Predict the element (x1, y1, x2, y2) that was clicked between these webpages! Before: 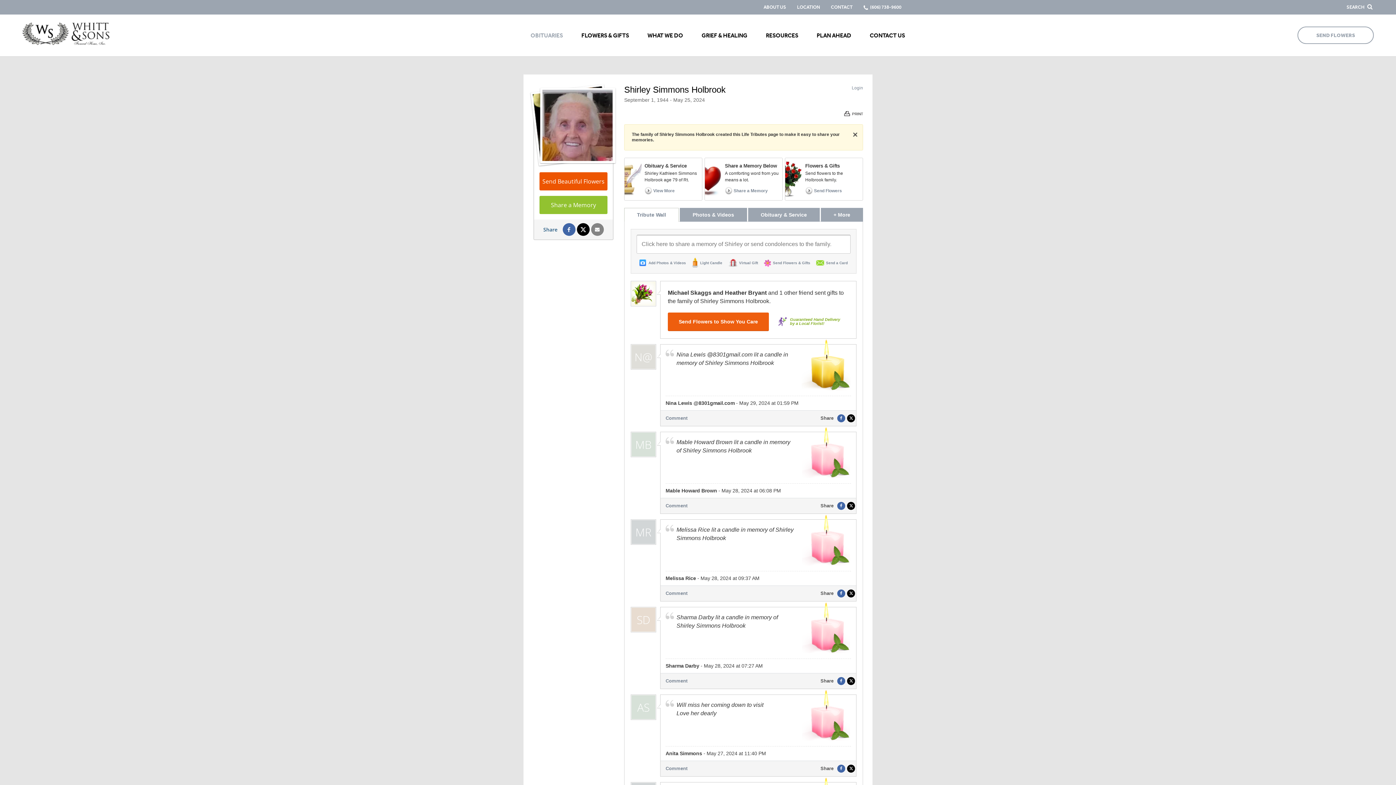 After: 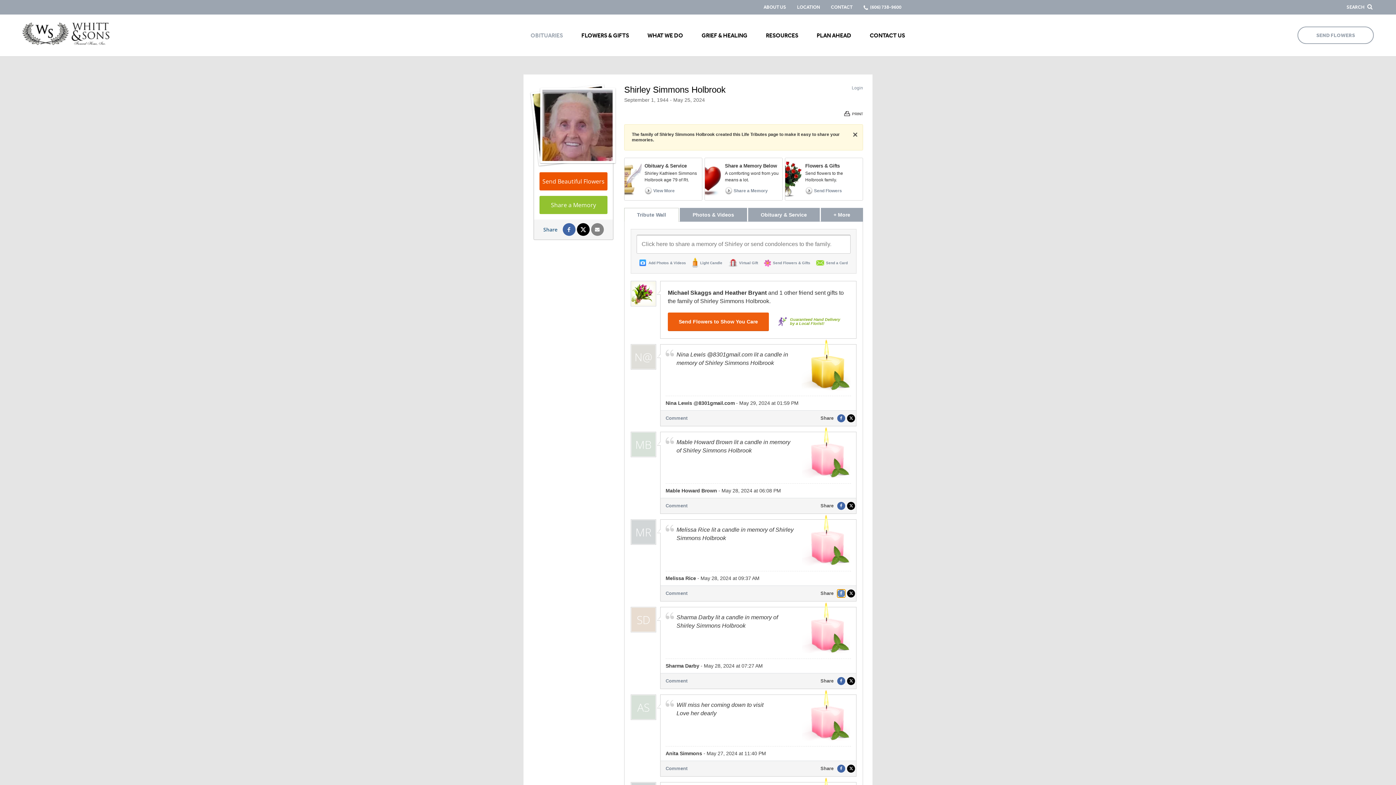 Action: bbox: (837, 589, 845, 597) label: Share this post on Facebook